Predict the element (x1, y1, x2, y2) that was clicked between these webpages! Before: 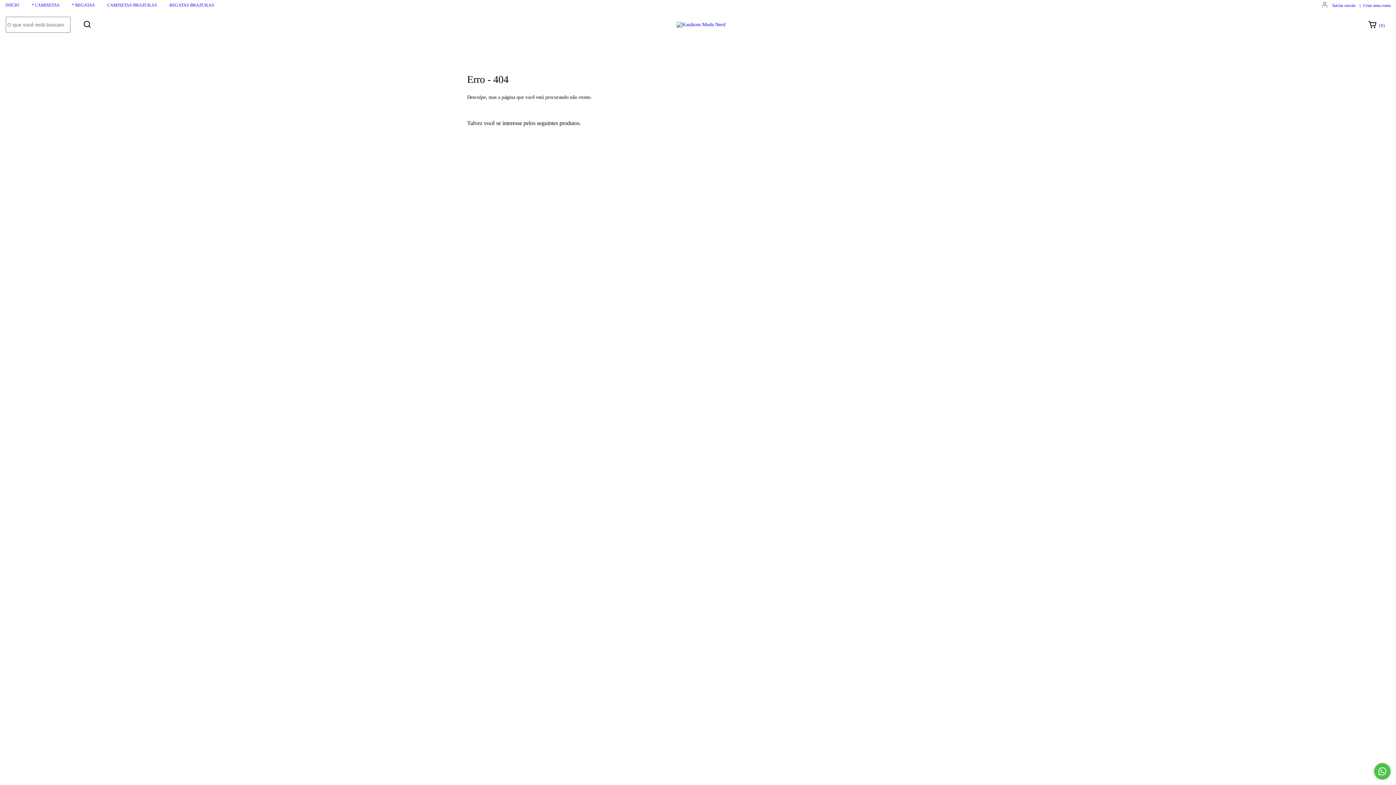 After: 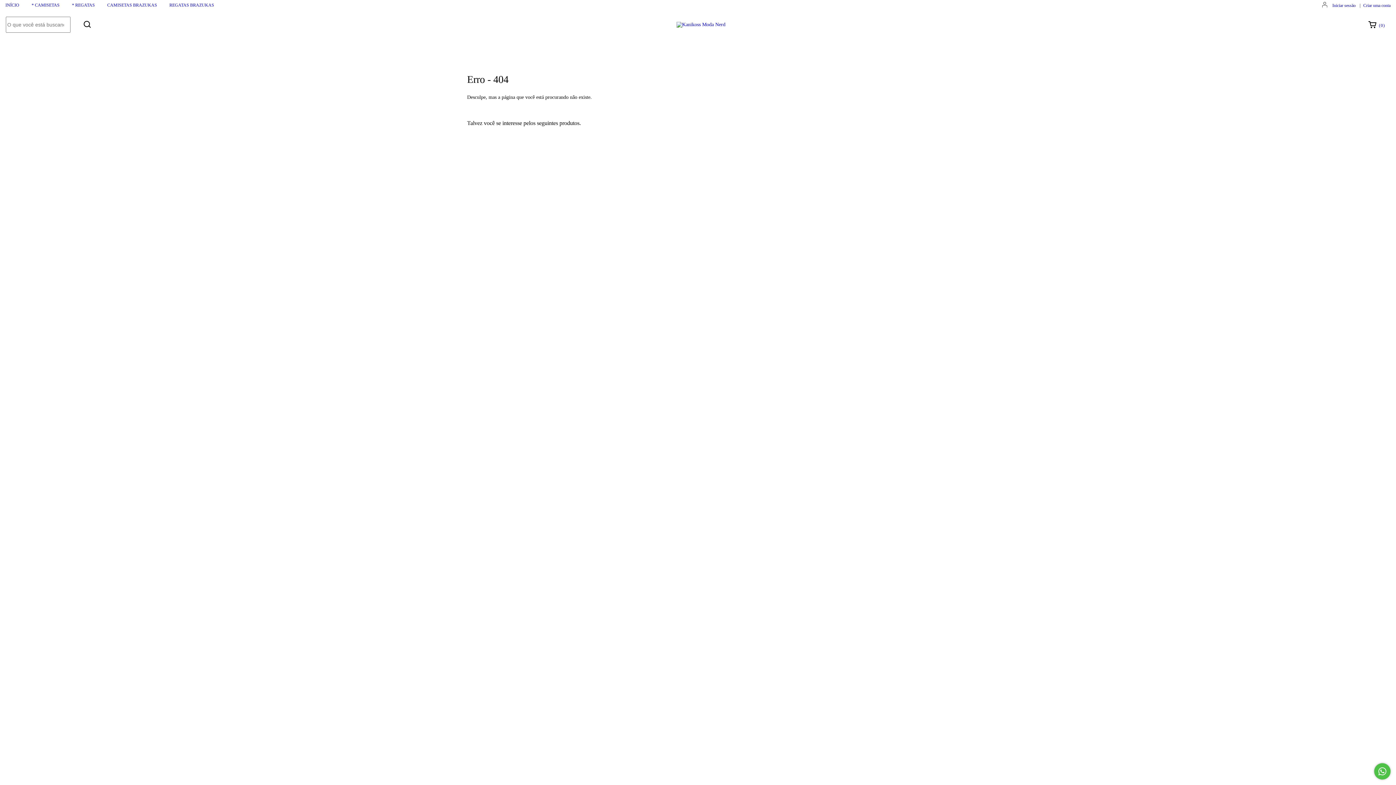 Action: label: Fale conosco pelo WhatsApp bbox: (1374, 763, 1390, 780)